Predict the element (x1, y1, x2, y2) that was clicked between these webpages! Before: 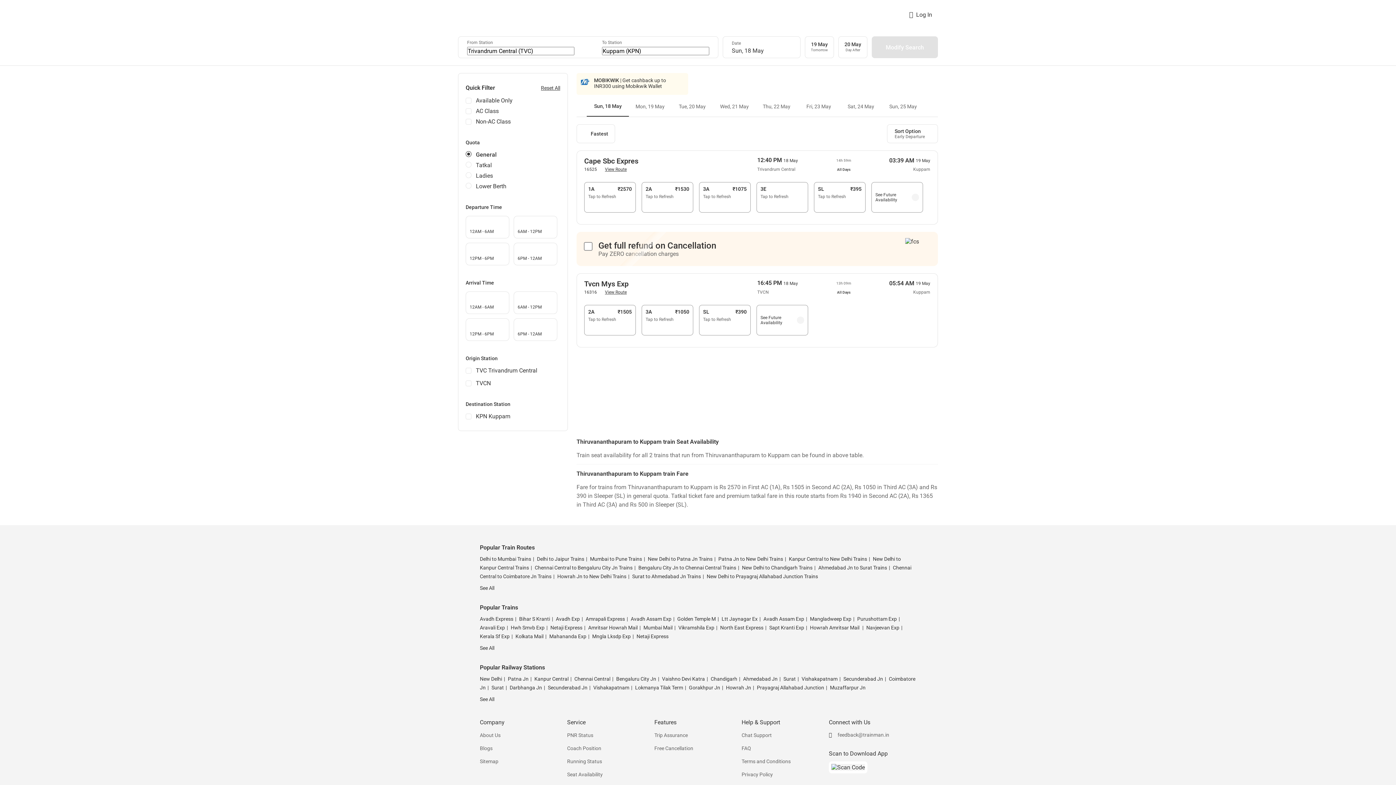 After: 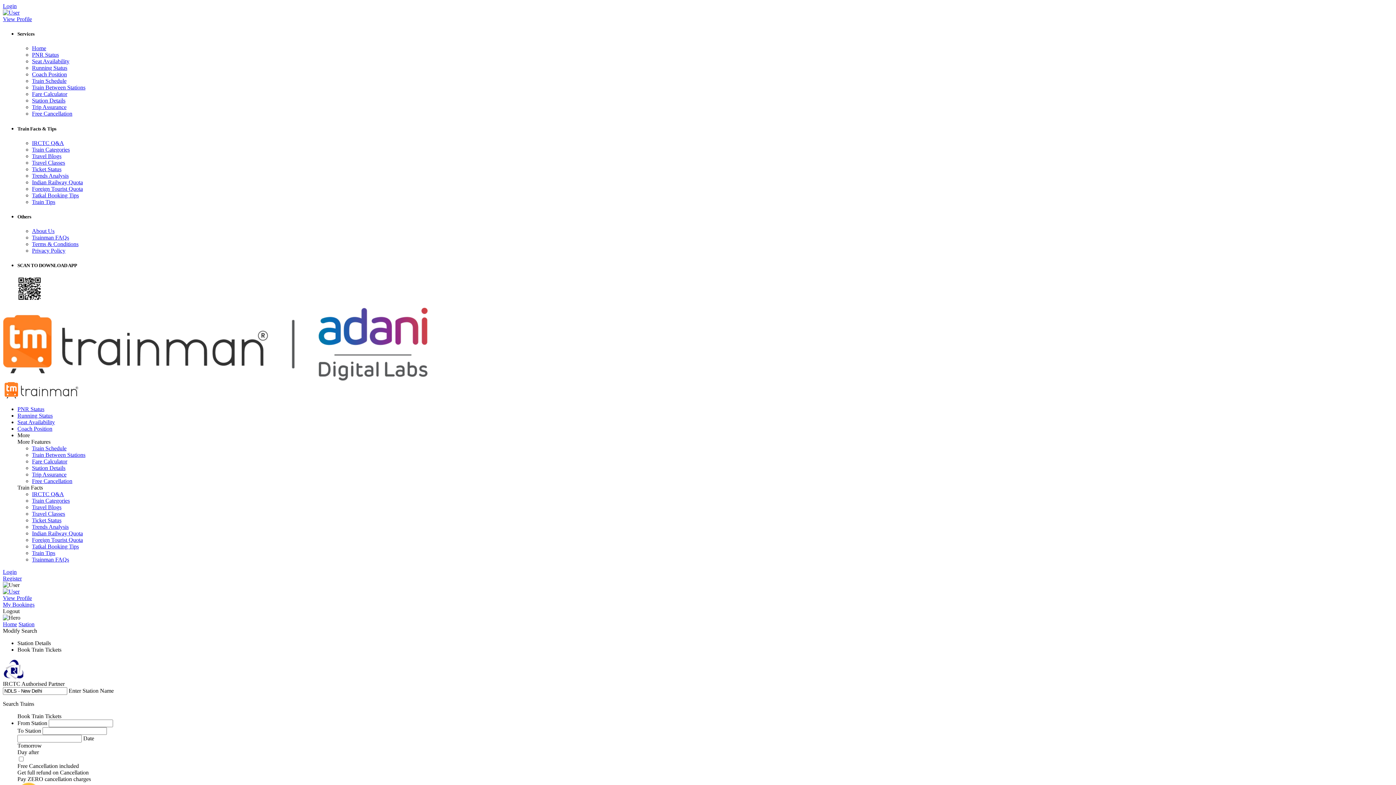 Action: bbox: (480, 676, 502, 682) label: New Delhi